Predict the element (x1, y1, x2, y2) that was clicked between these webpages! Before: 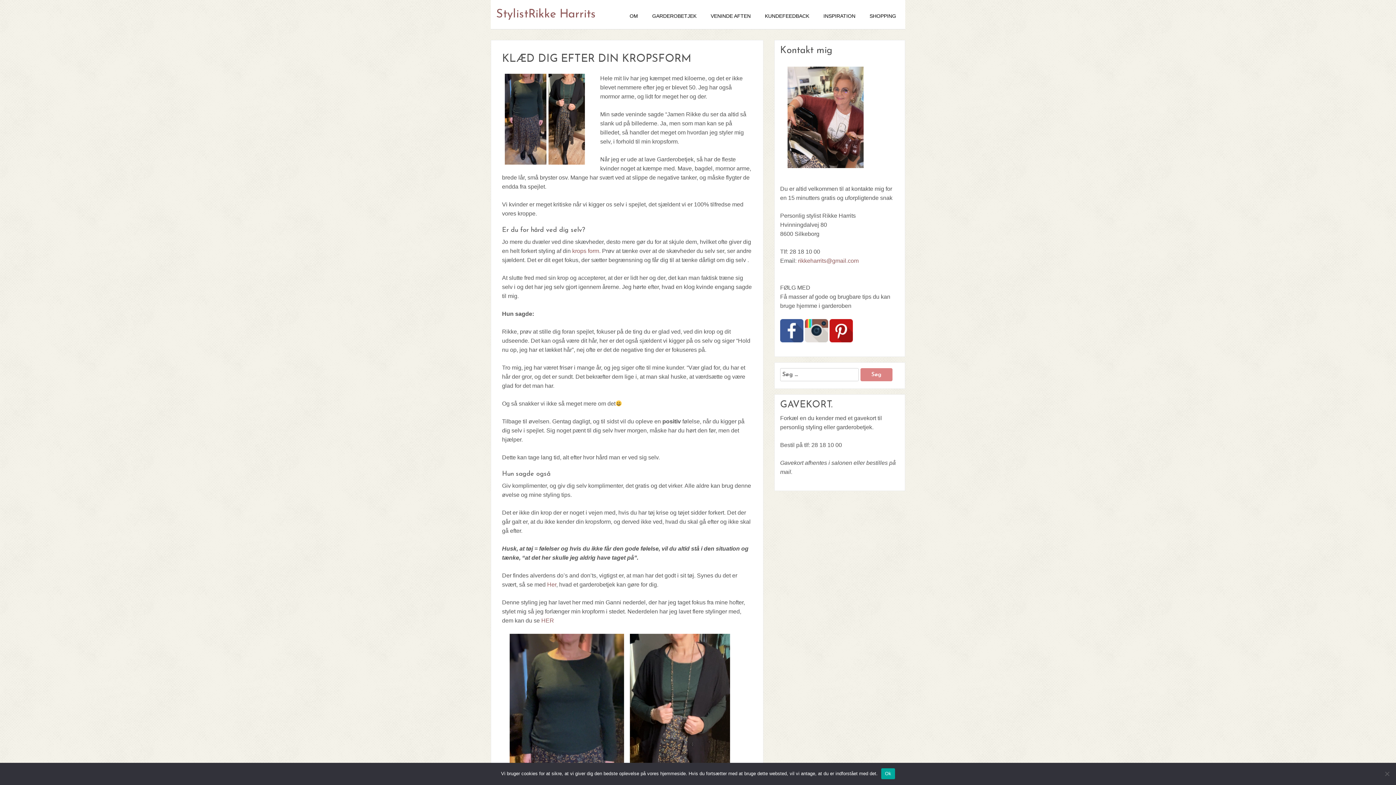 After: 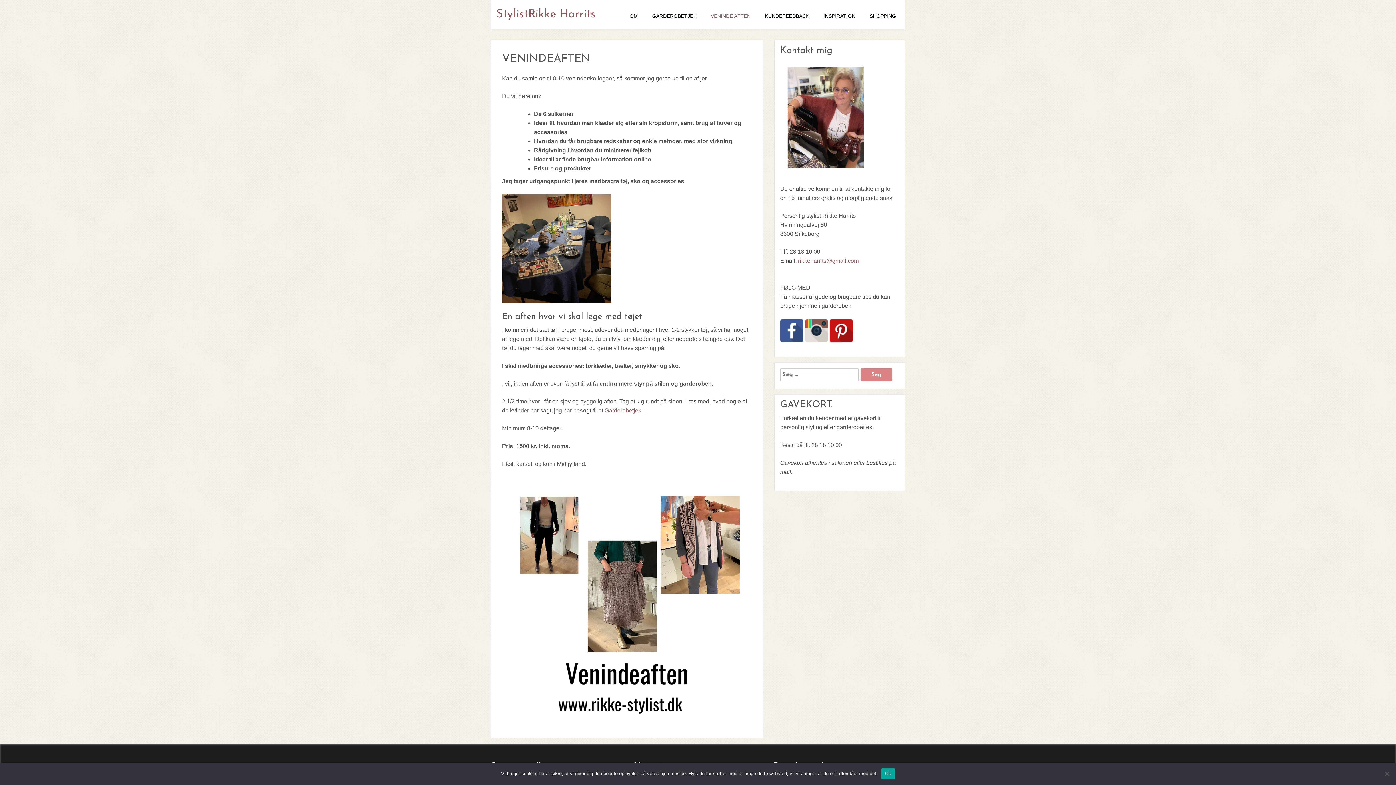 Action: bbox: (707, 1, 754, 30) label: VENINDE AFTEN